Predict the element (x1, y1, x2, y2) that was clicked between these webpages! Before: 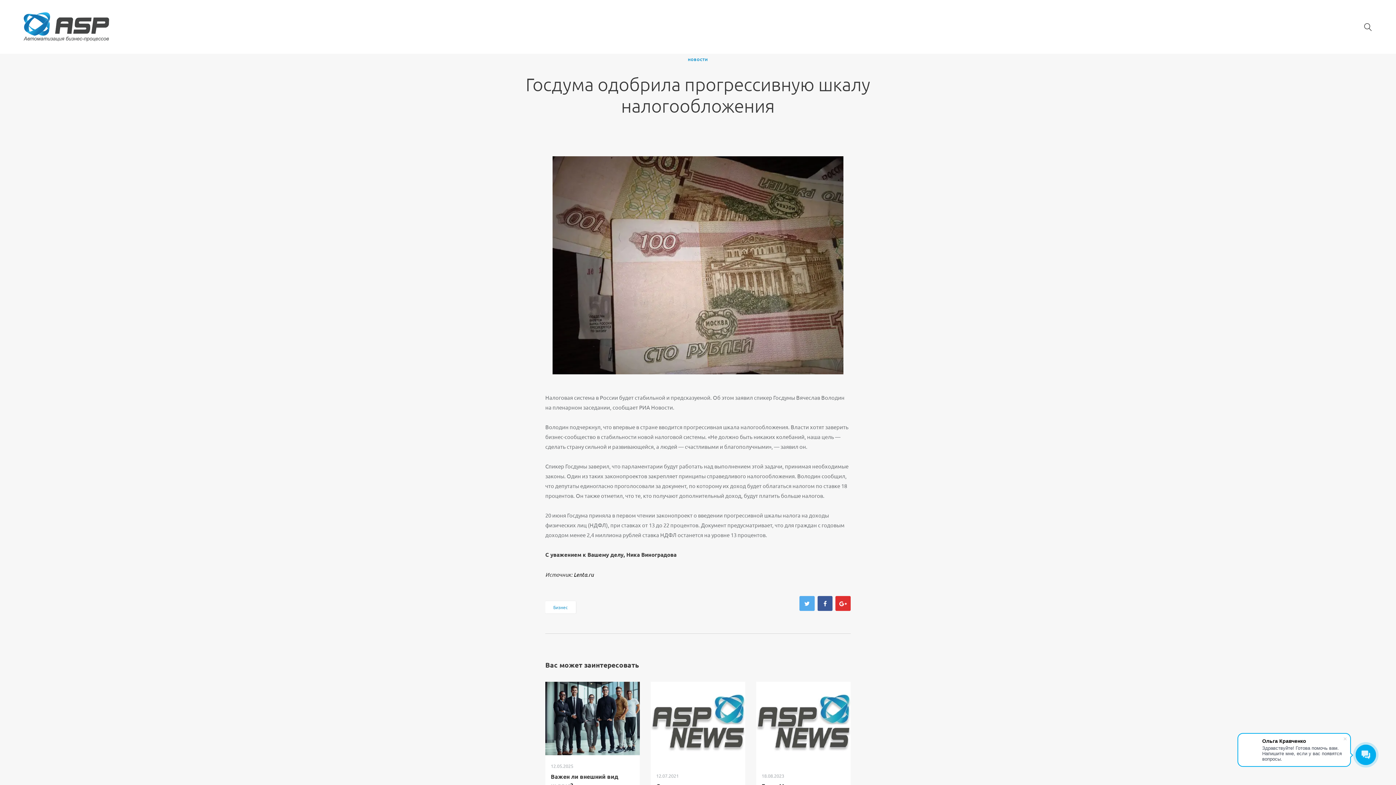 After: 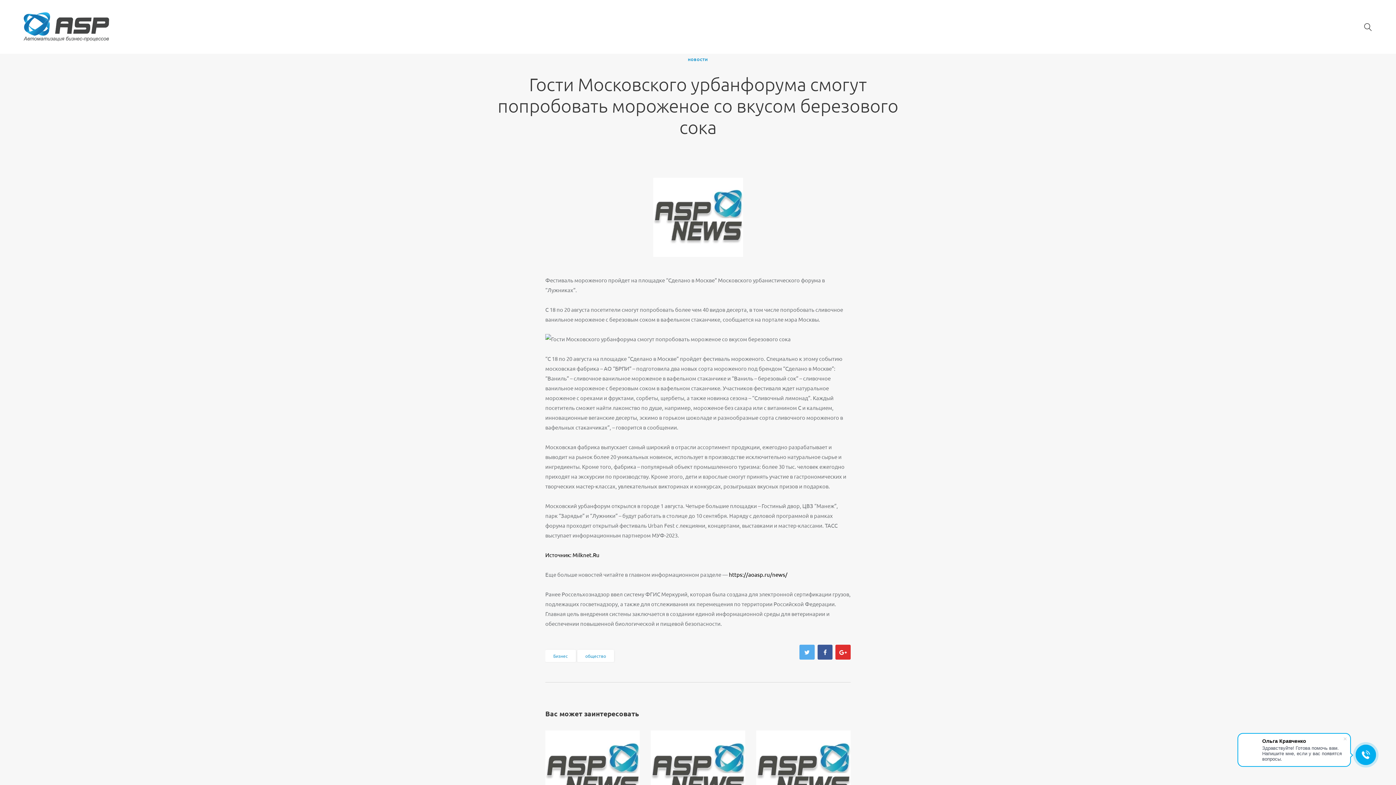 Action: bbox: (756, 682, 850, 765)